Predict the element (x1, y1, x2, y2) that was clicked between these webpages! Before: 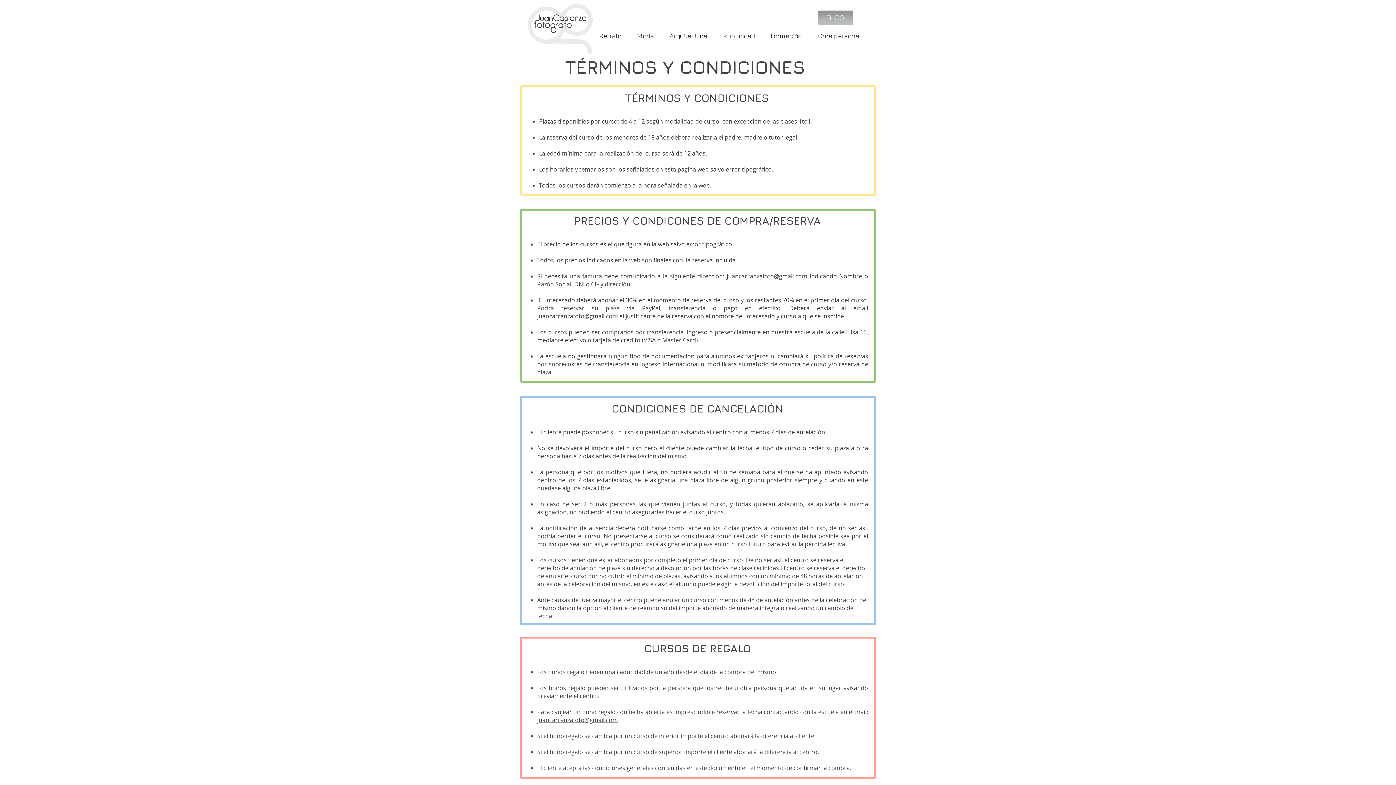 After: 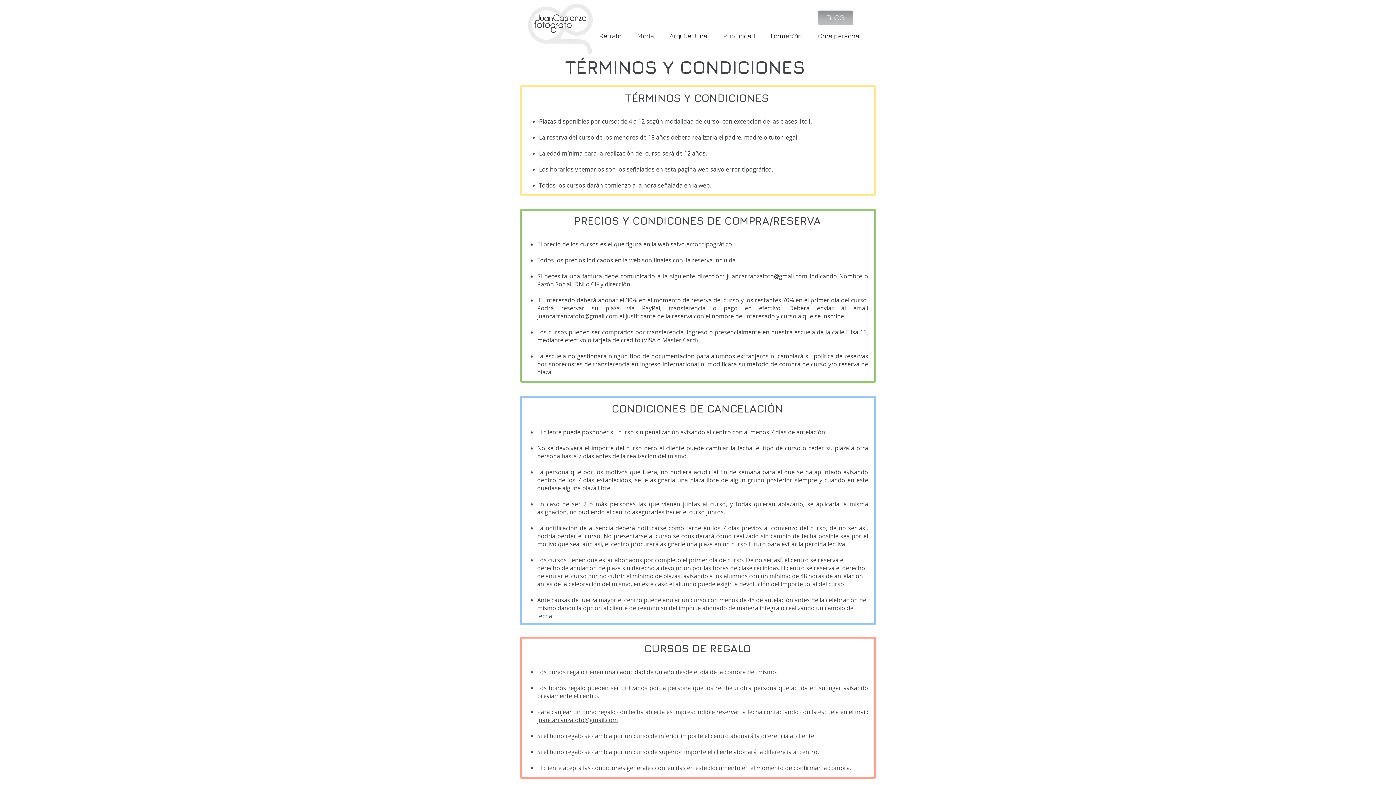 Action: label: juancarranzafoto@gmail.com bbox: (537, 312, 618, 320)